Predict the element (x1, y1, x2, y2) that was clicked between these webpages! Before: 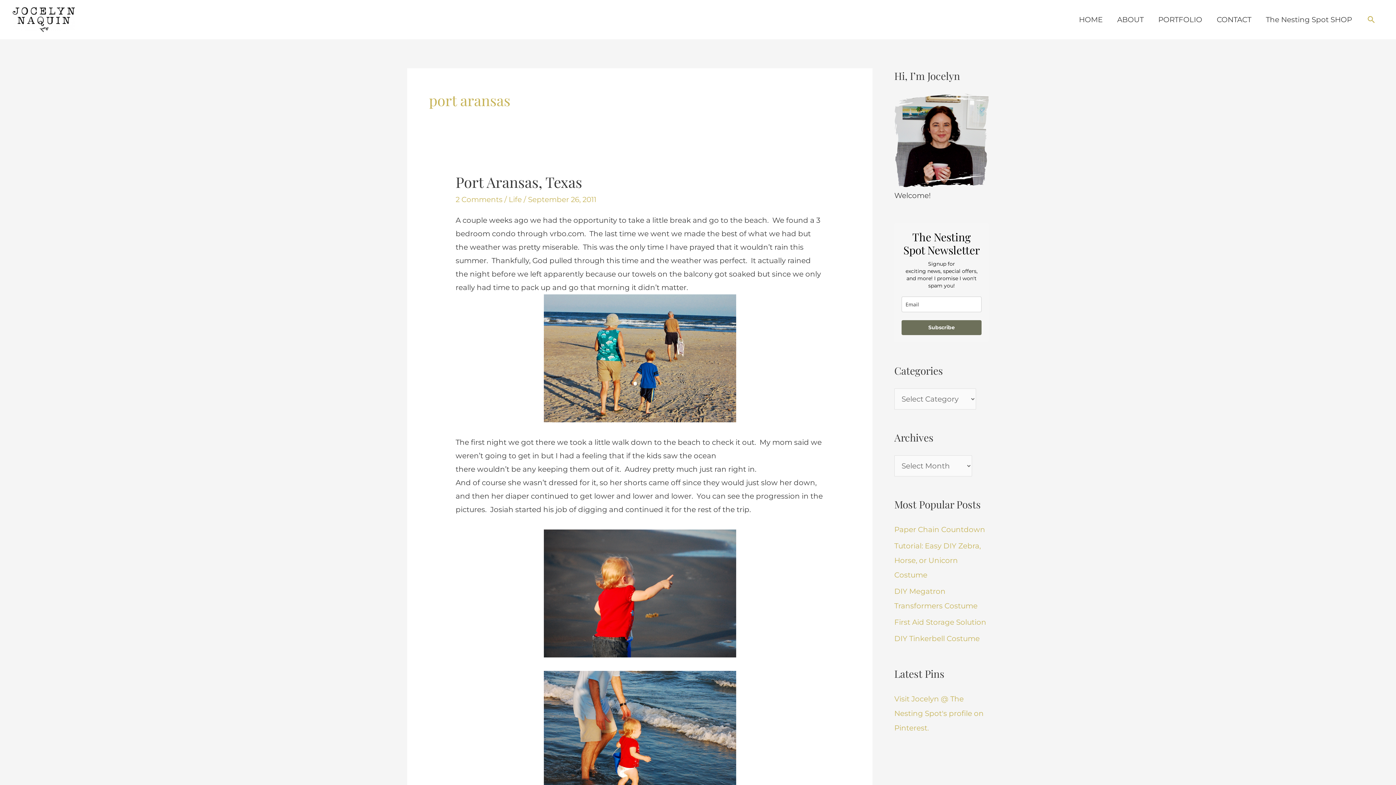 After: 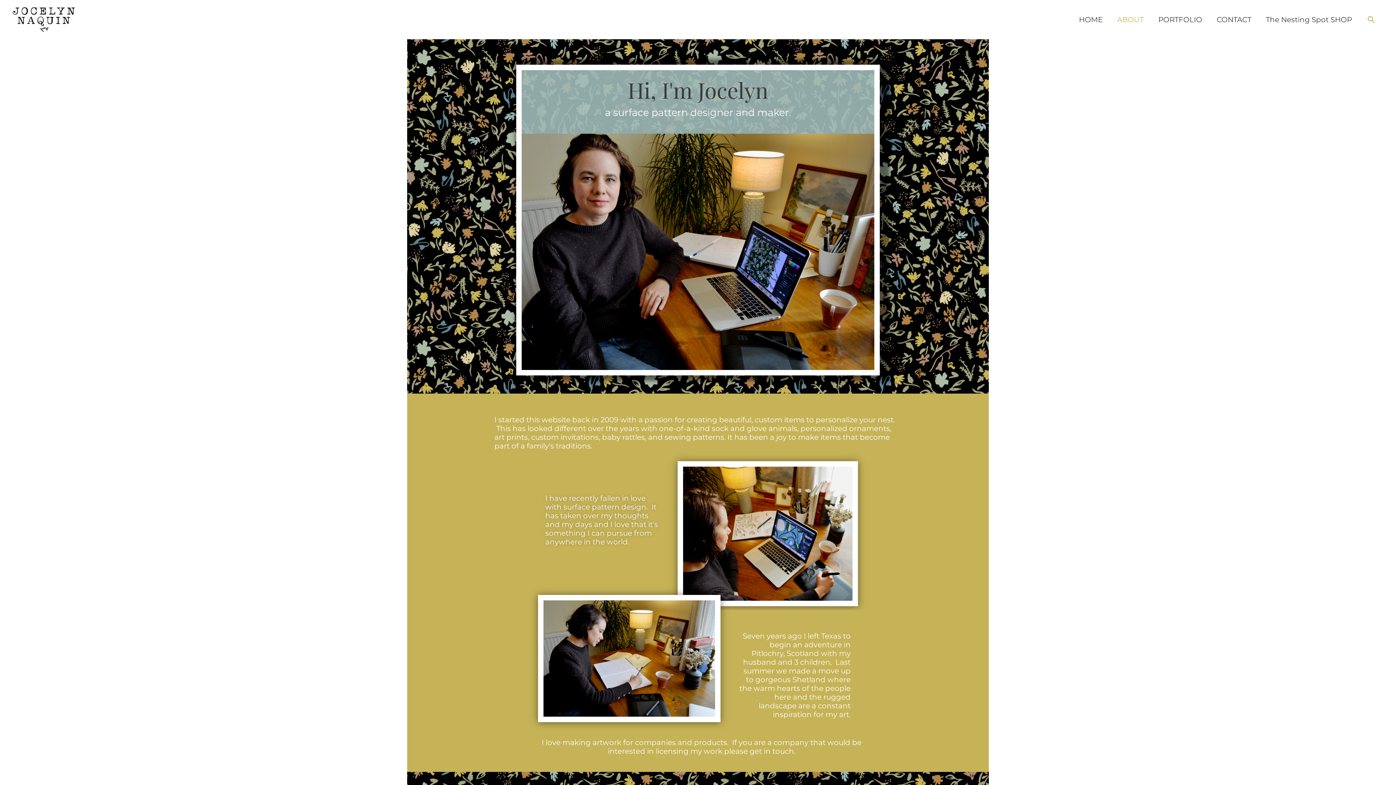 Action: label: ABOUT bbox: (1110, 0, 1151, 39)